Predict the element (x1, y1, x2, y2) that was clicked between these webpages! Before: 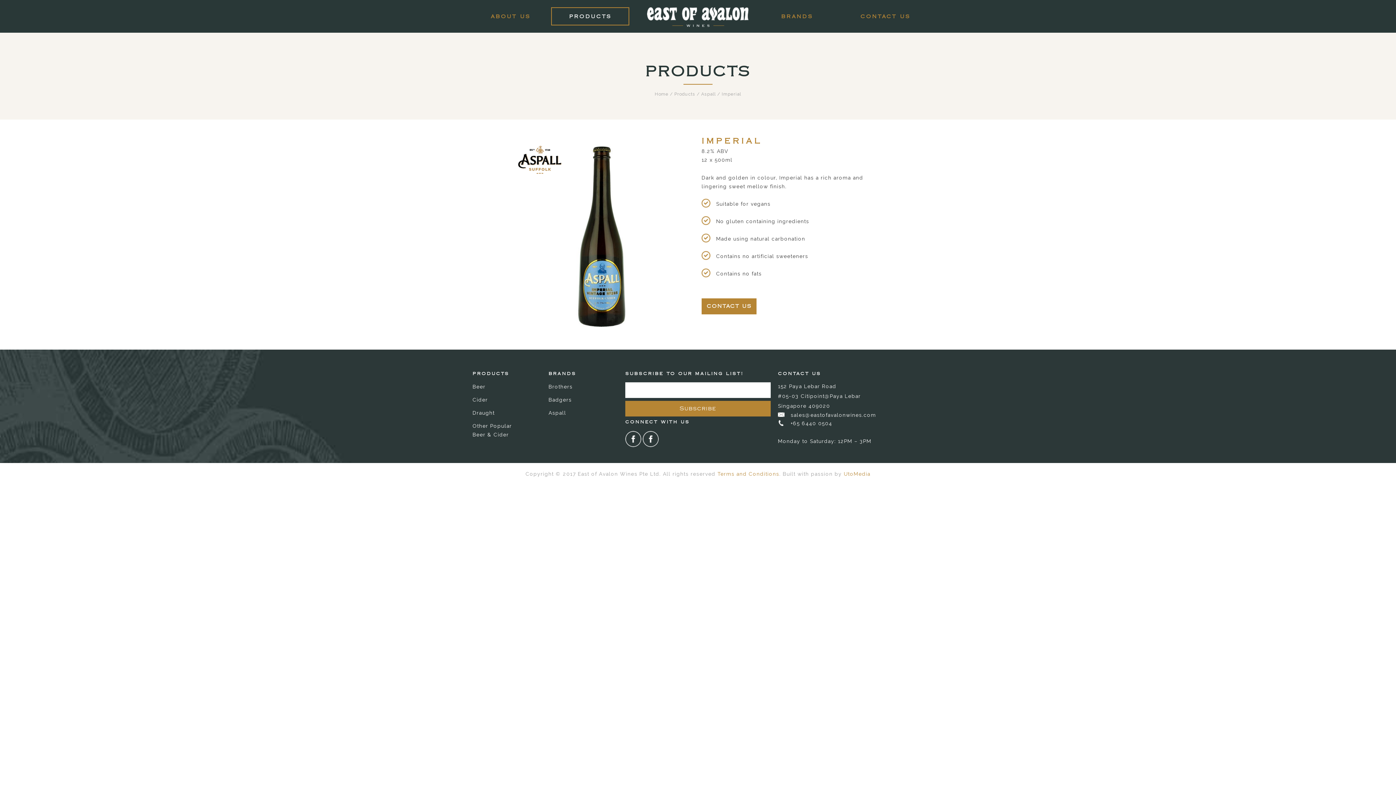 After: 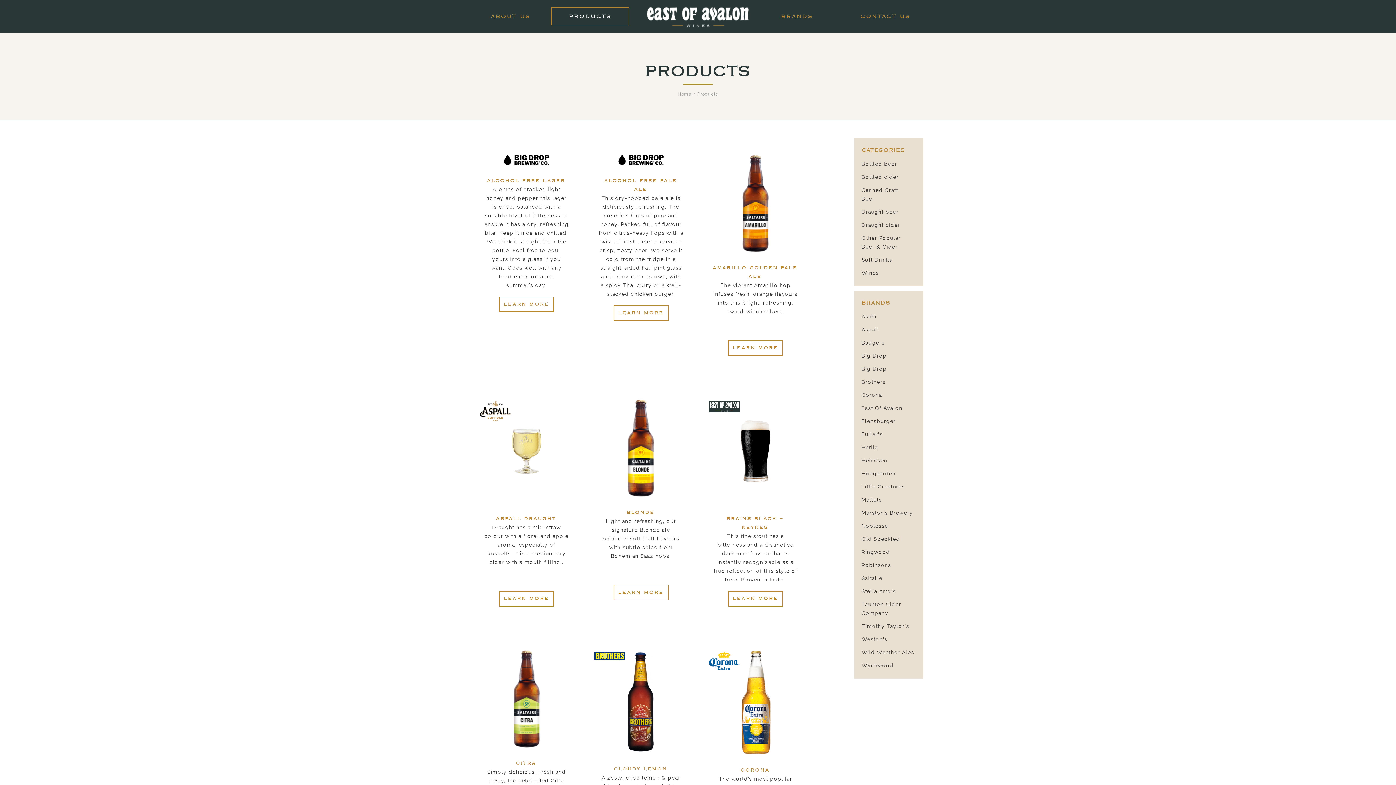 Action: label: Products bbox: (674, 91, 695, 96)